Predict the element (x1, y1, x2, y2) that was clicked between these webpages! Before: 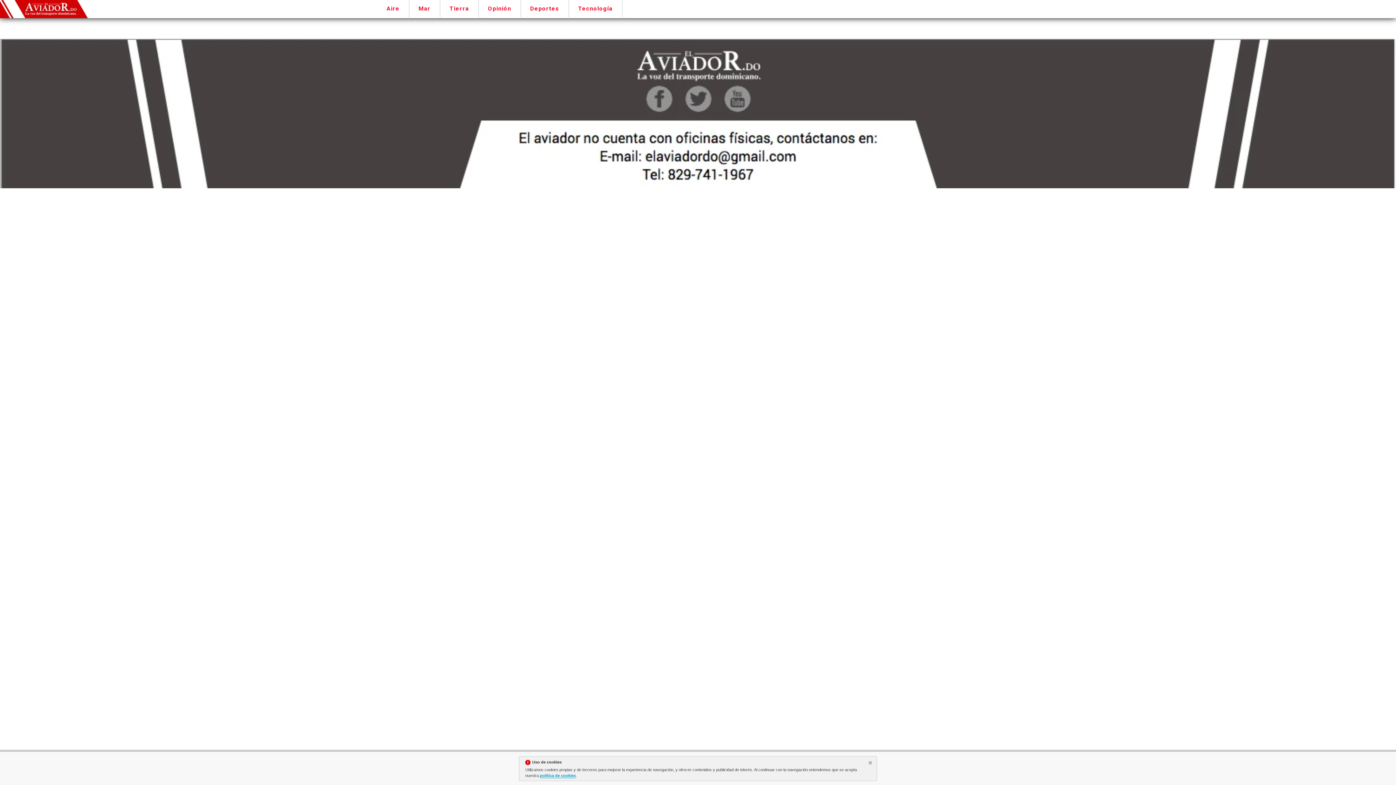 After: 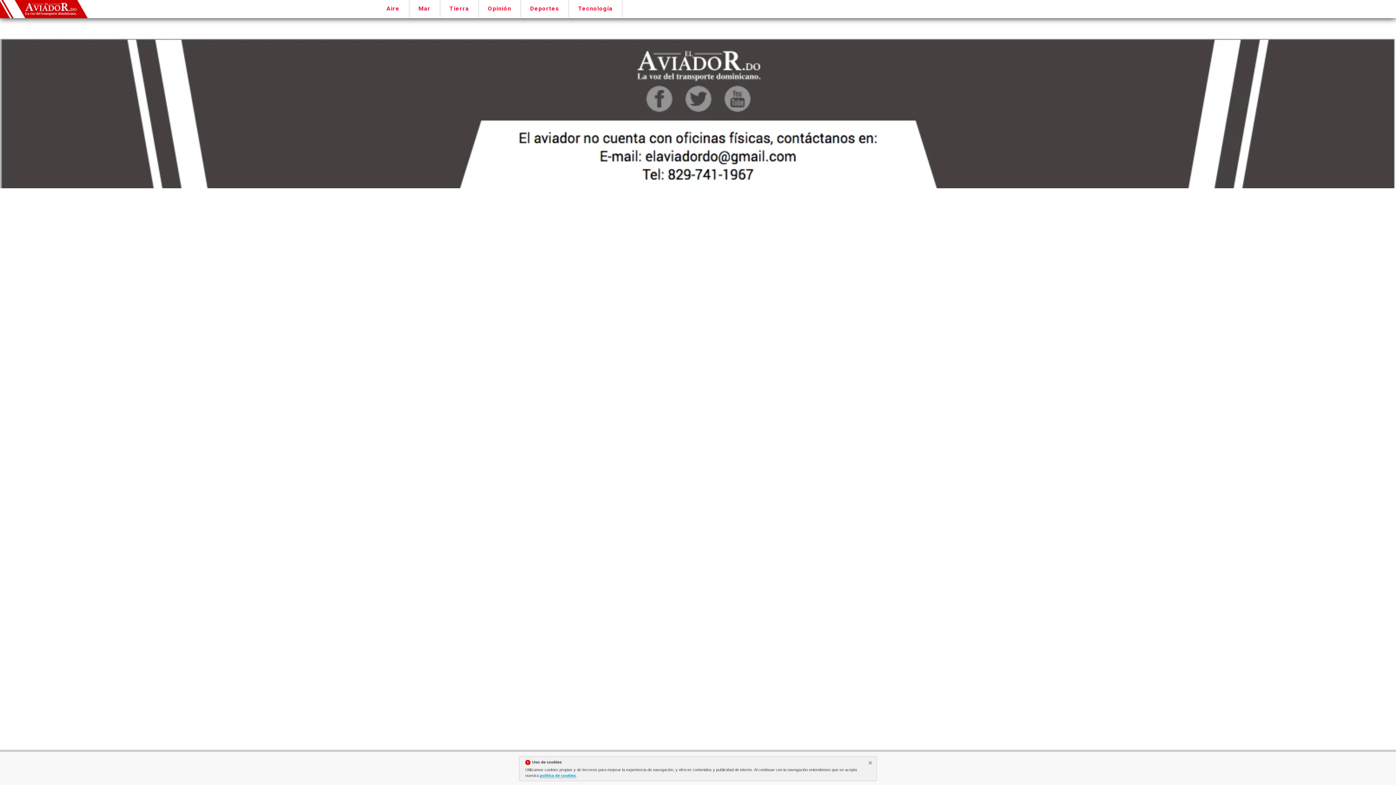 Action: bbox: (540, 773, 576, 778) label: política de cookies